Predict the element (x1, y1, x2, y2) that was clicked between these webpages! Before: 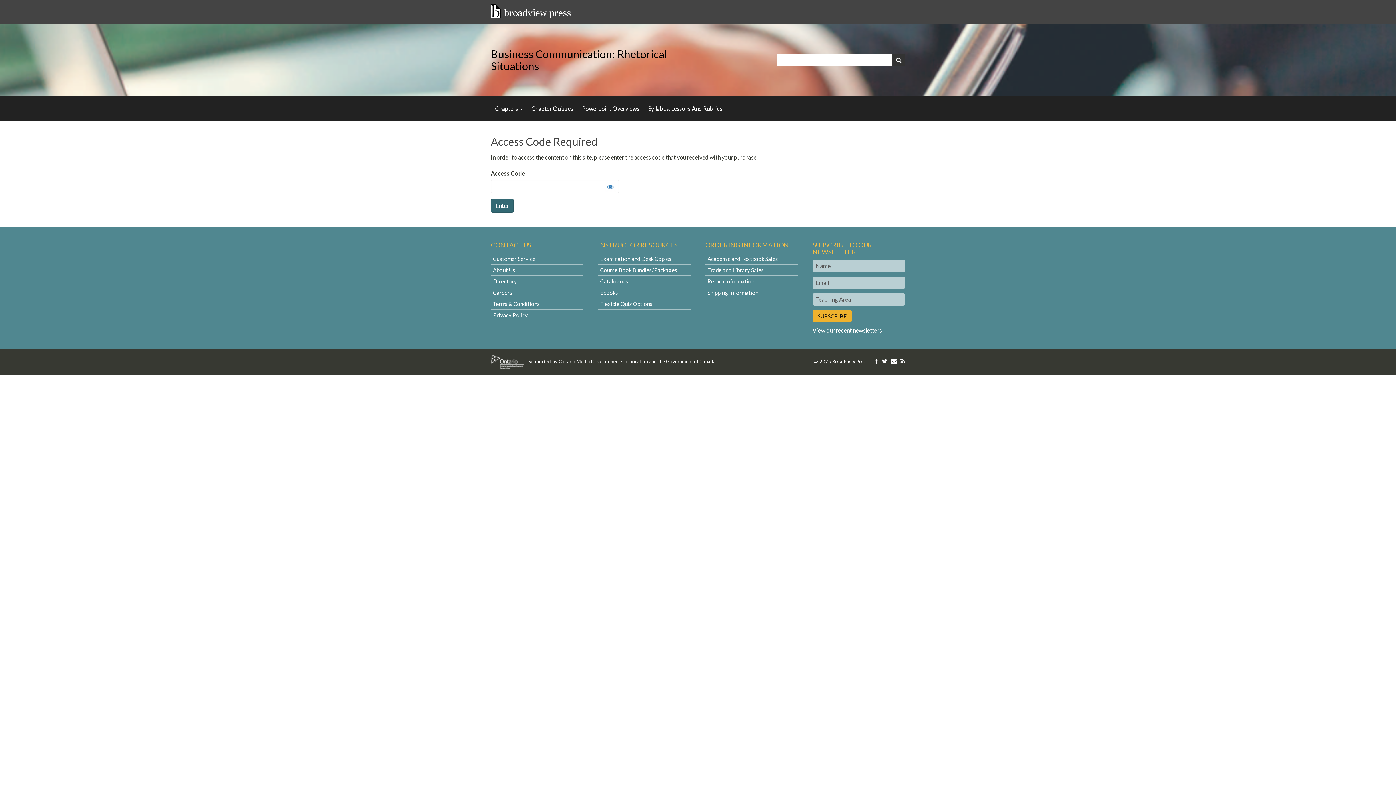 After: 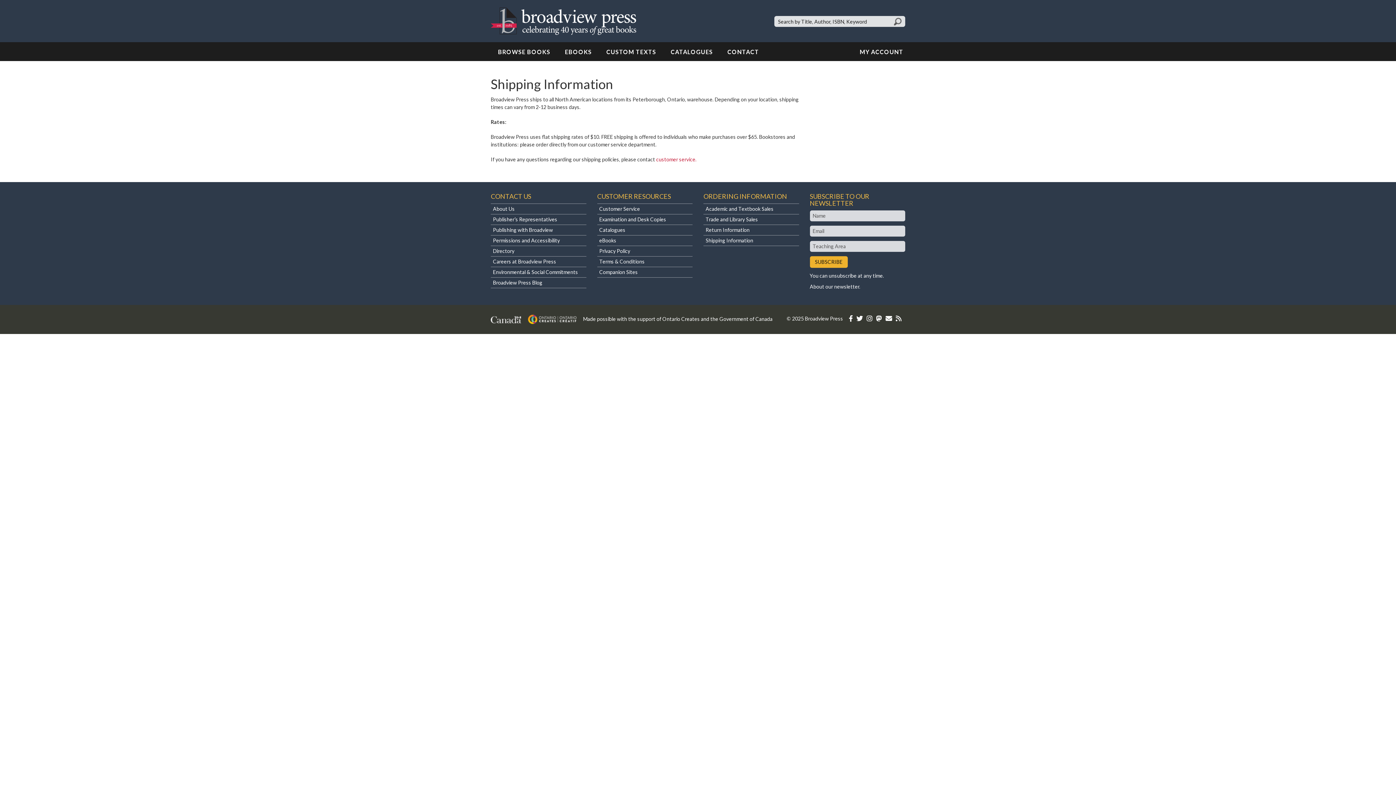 Action: label: Shipping Information bbox: (705, 287, 798, 298)